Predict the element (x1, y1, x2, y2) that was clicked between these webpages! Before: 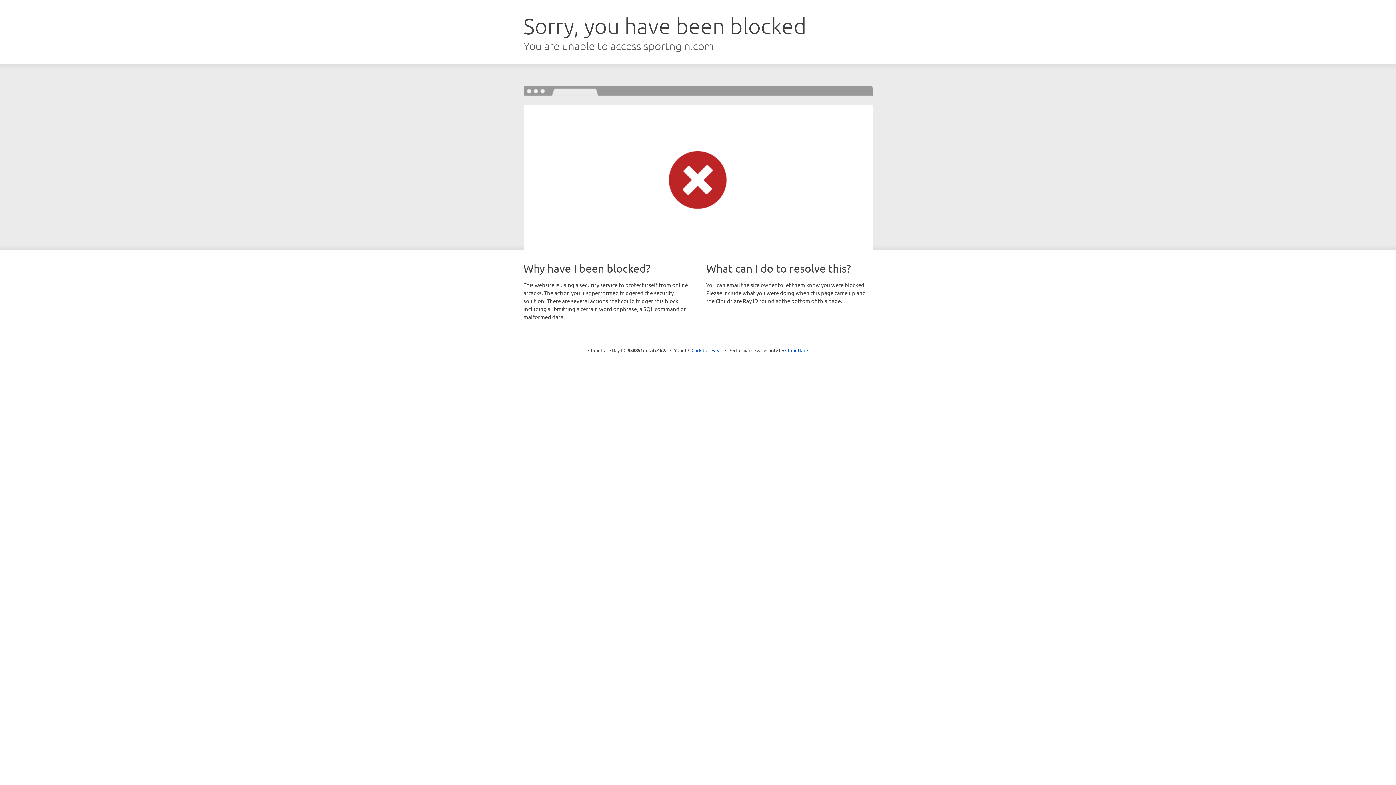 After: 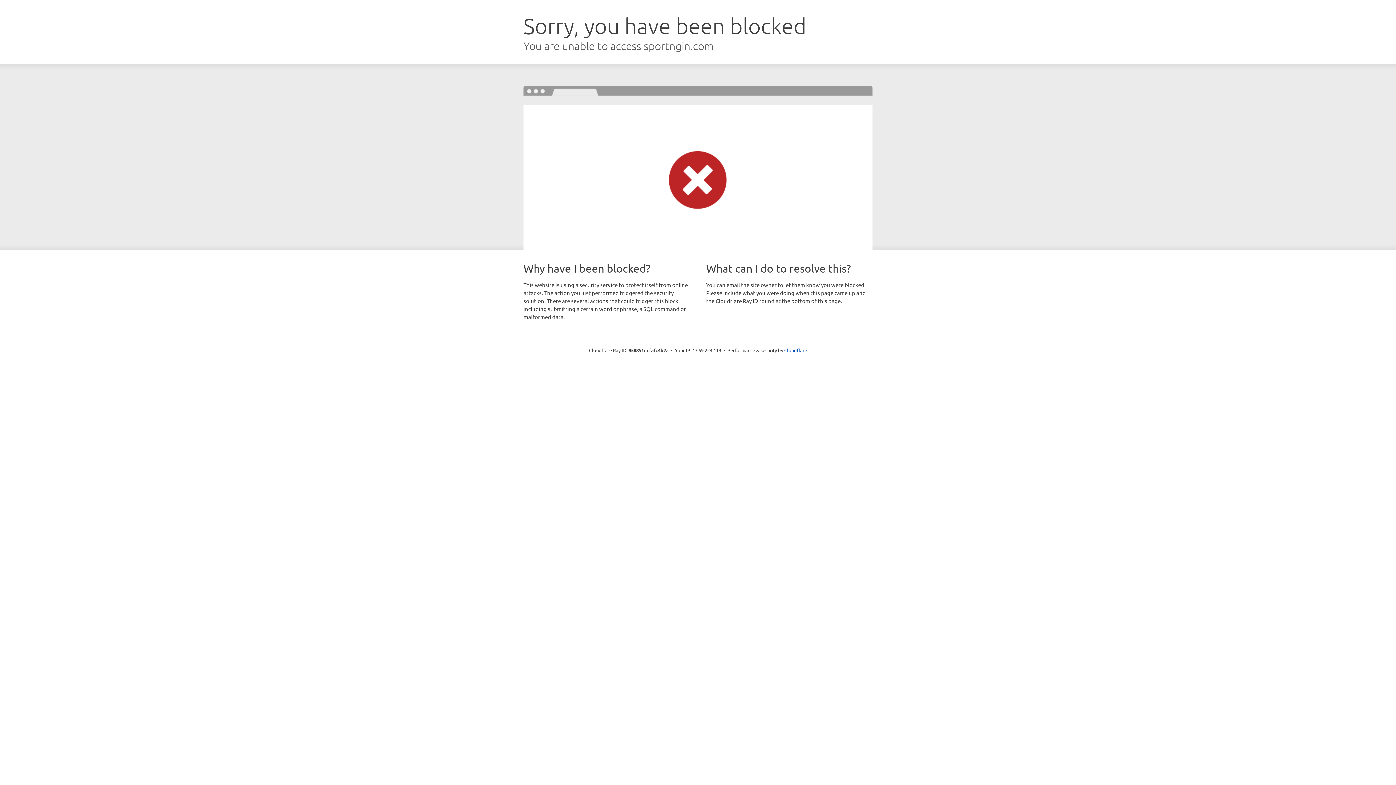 Action: label: Click to reveal bbox: (691, 346, 722, 353)